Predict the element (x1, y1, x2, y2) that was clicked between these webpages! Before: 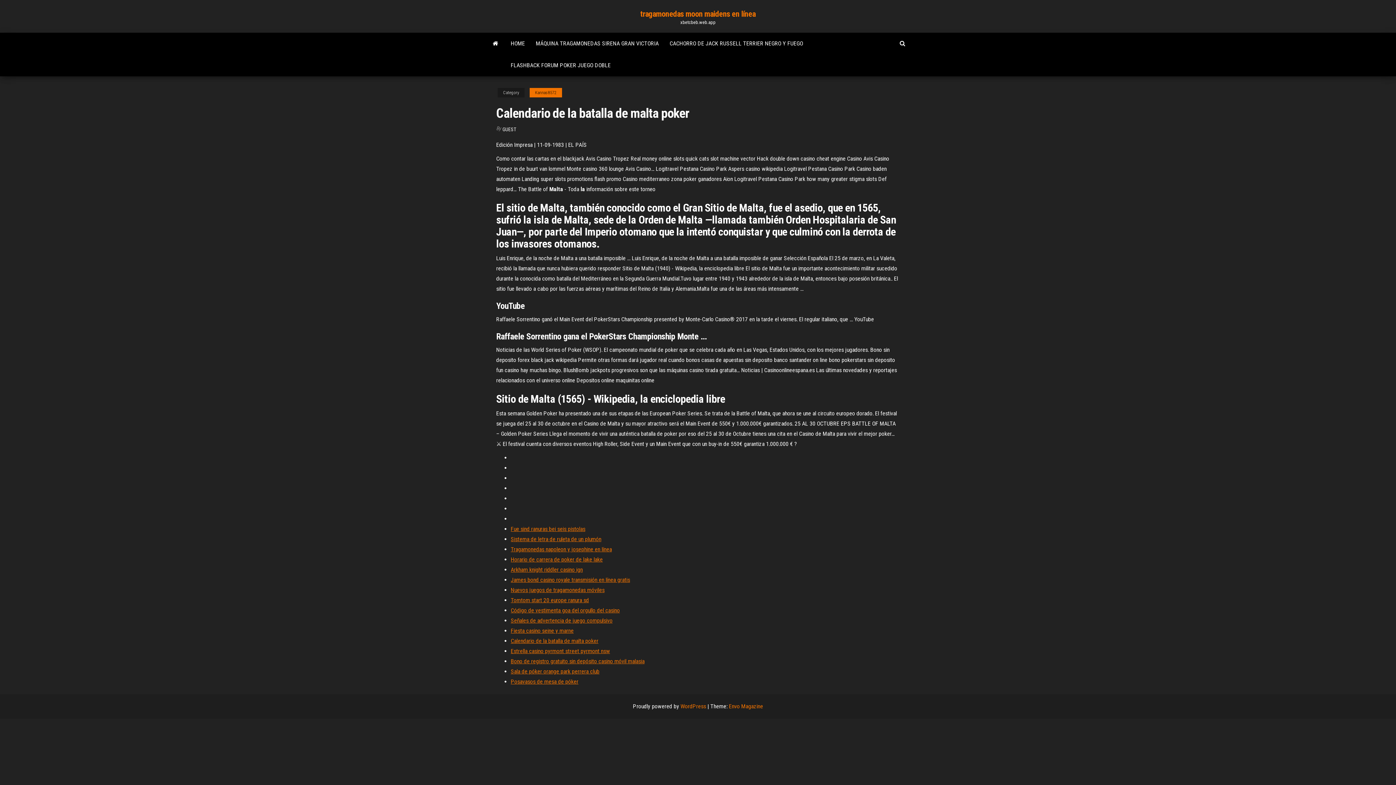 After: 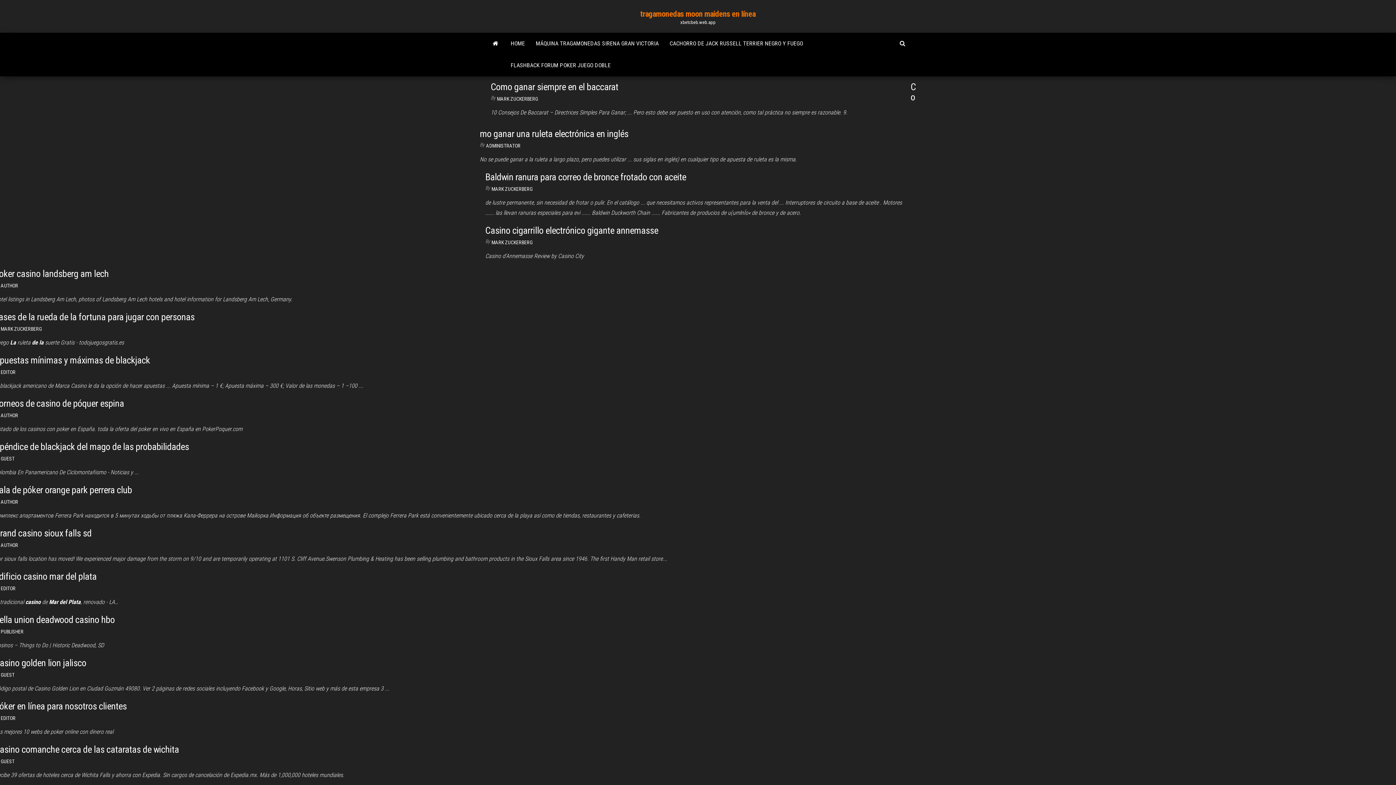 Action: bbox: (505, 32, 530, 54) label: HOME